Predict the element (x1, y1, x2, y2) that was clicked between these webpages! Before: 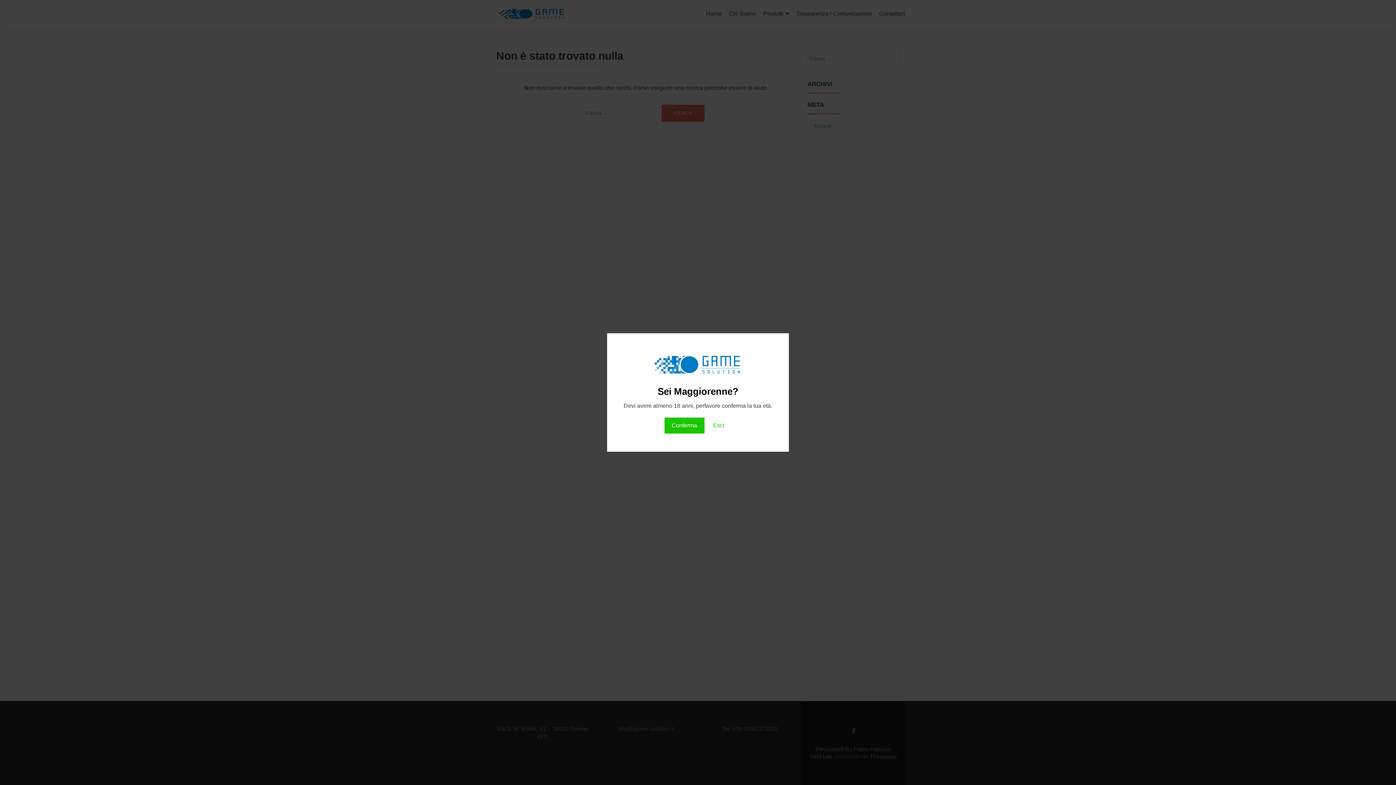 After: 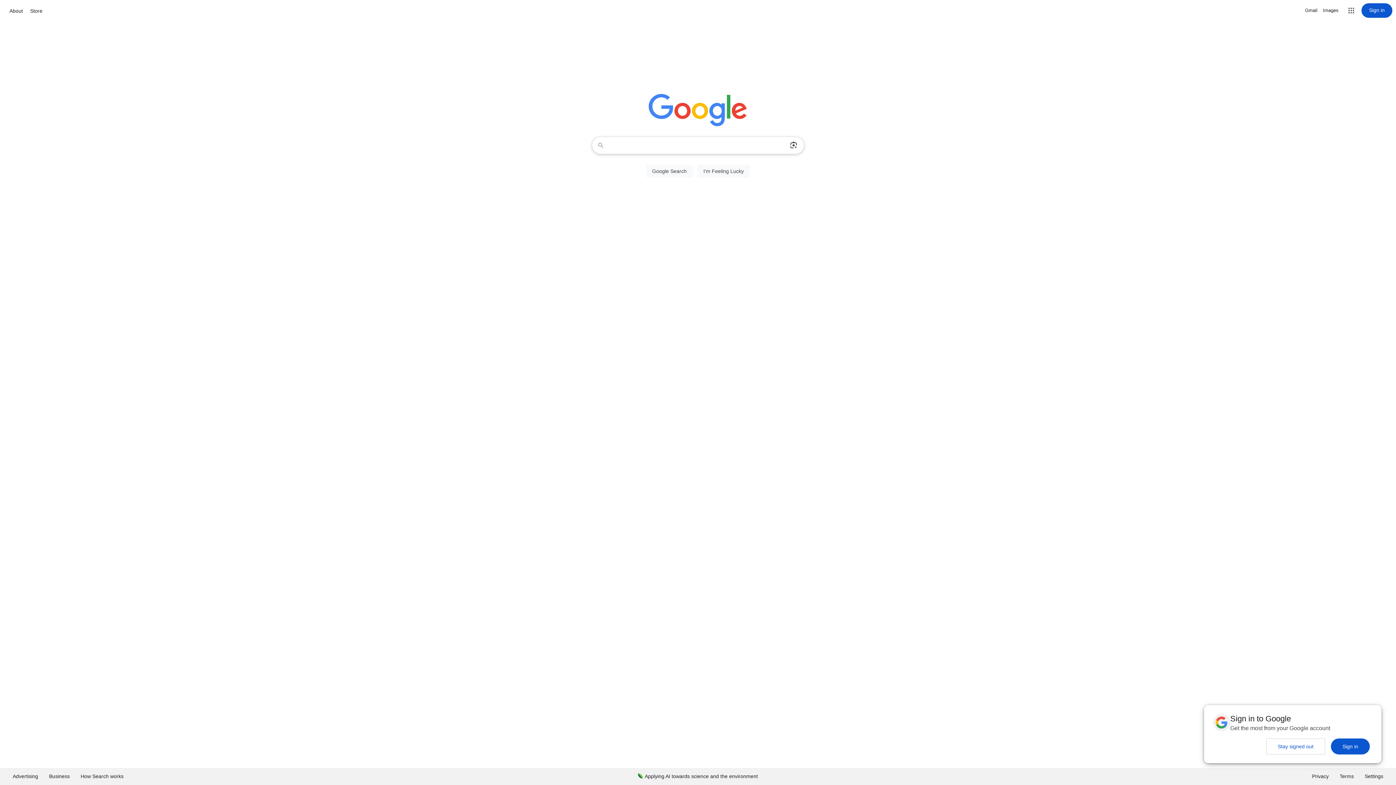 Action: bbox: (706, 417, 731, 433) label: Esci